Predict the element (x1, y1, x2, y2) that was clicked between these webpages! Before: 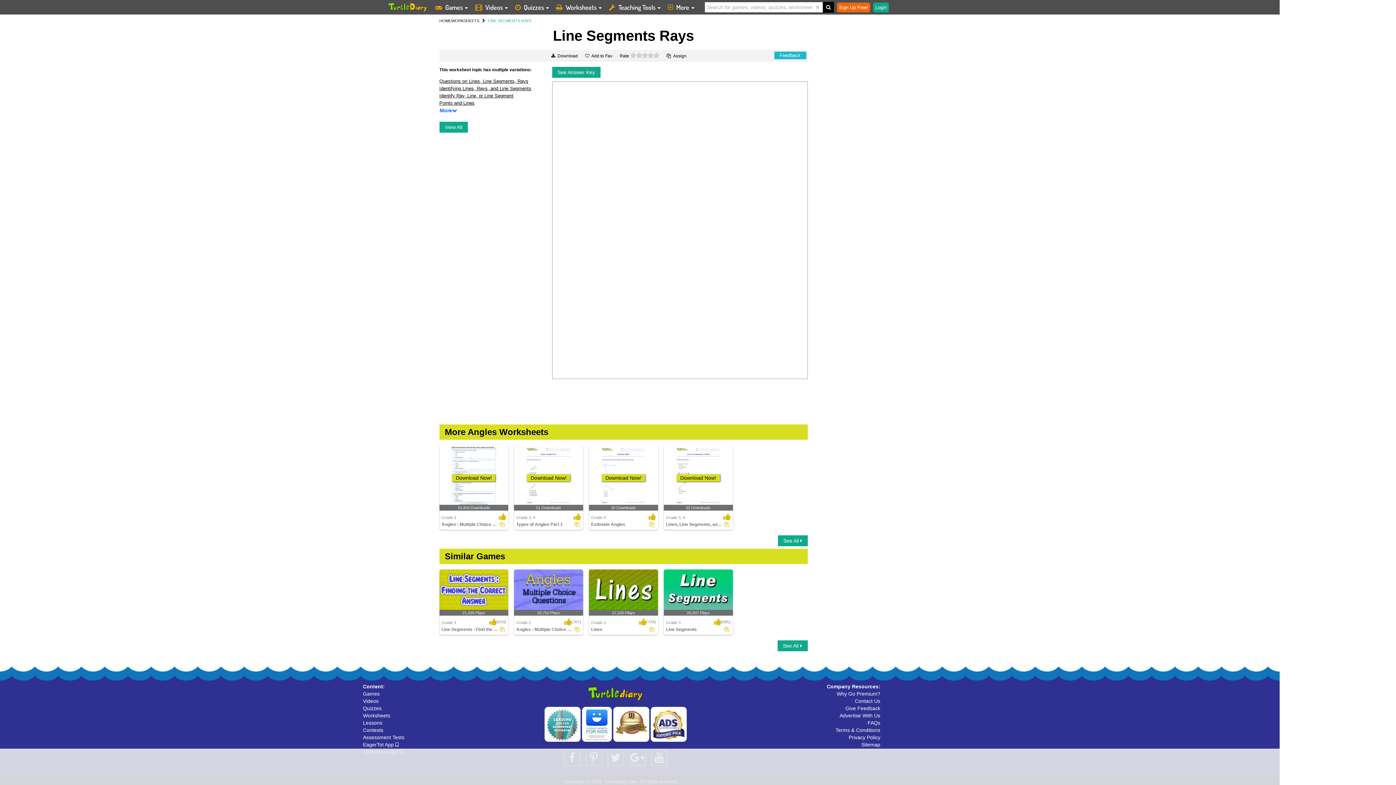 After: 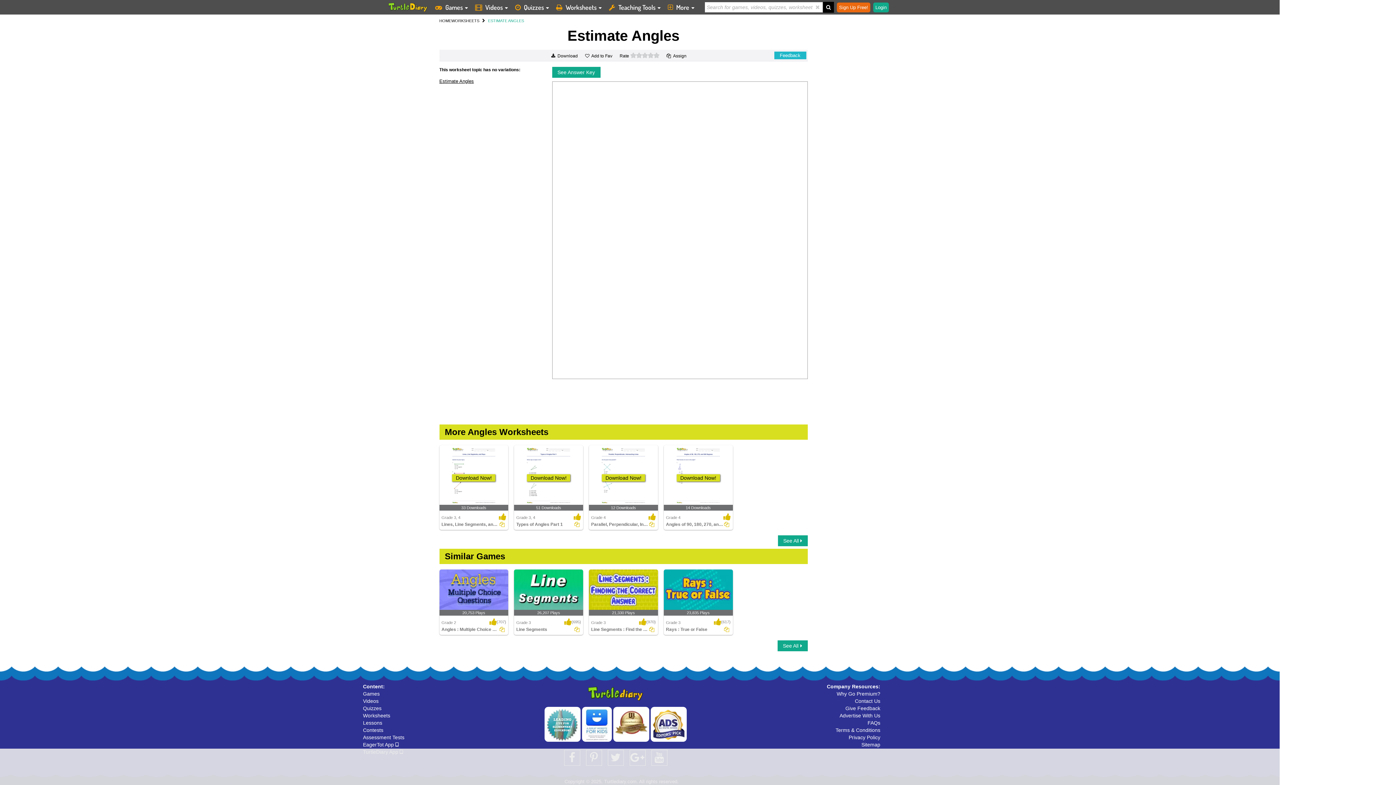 Action: bbox: (589, 445, 658, 530) label: Download Now!
30 Downloads
Grade 4
Estimate Angles